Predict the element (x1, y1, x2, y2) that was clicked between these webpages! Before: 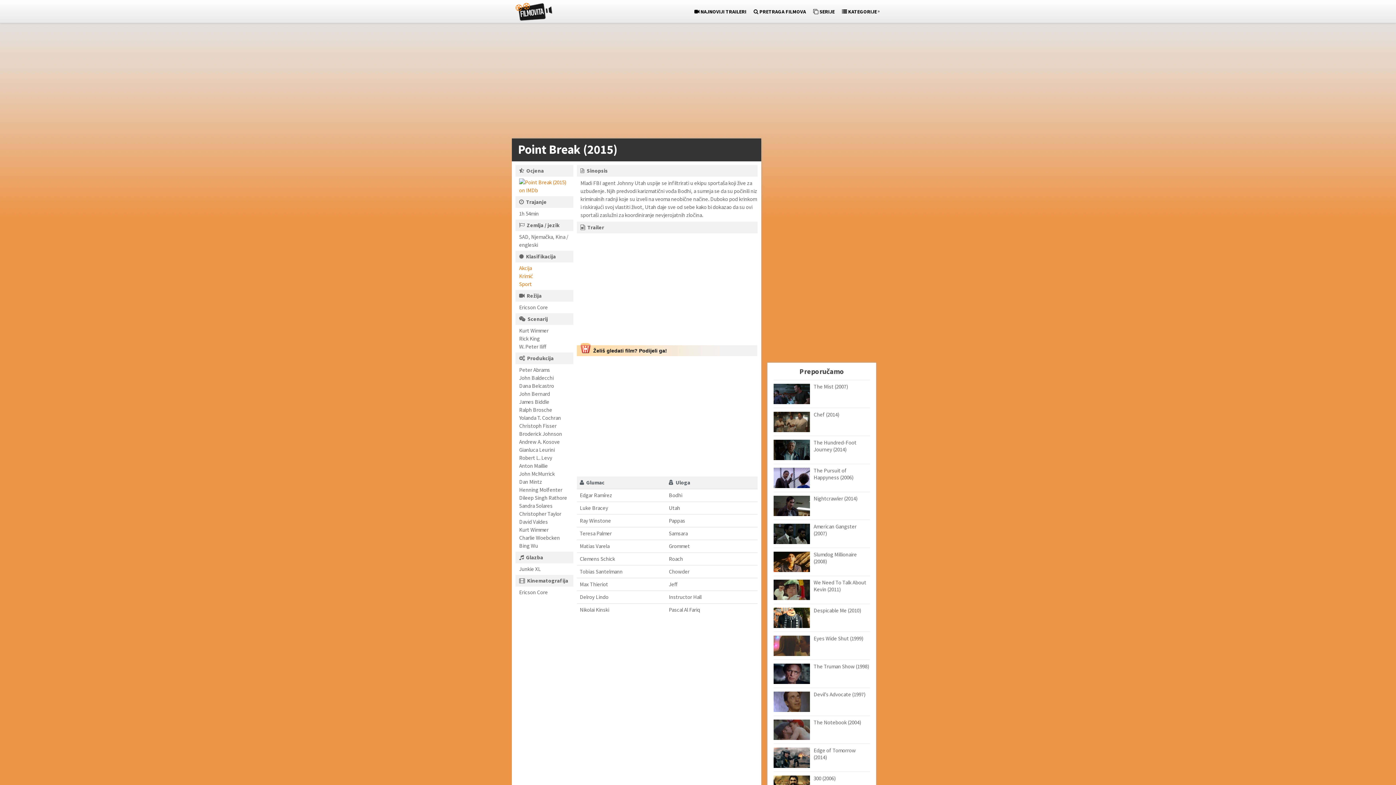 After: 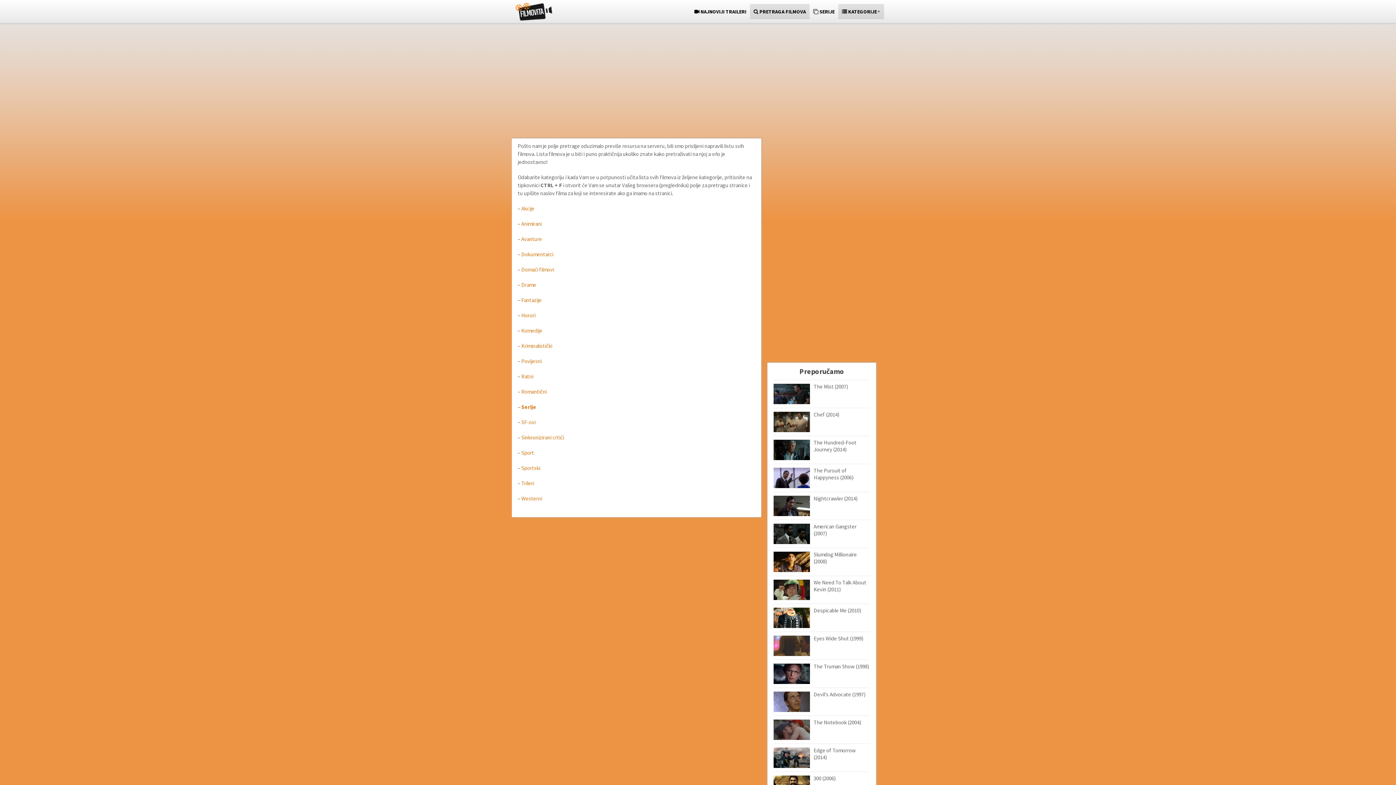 Action: label:  KATEGORIJE
» bbox: (838, 4, 884, 19)